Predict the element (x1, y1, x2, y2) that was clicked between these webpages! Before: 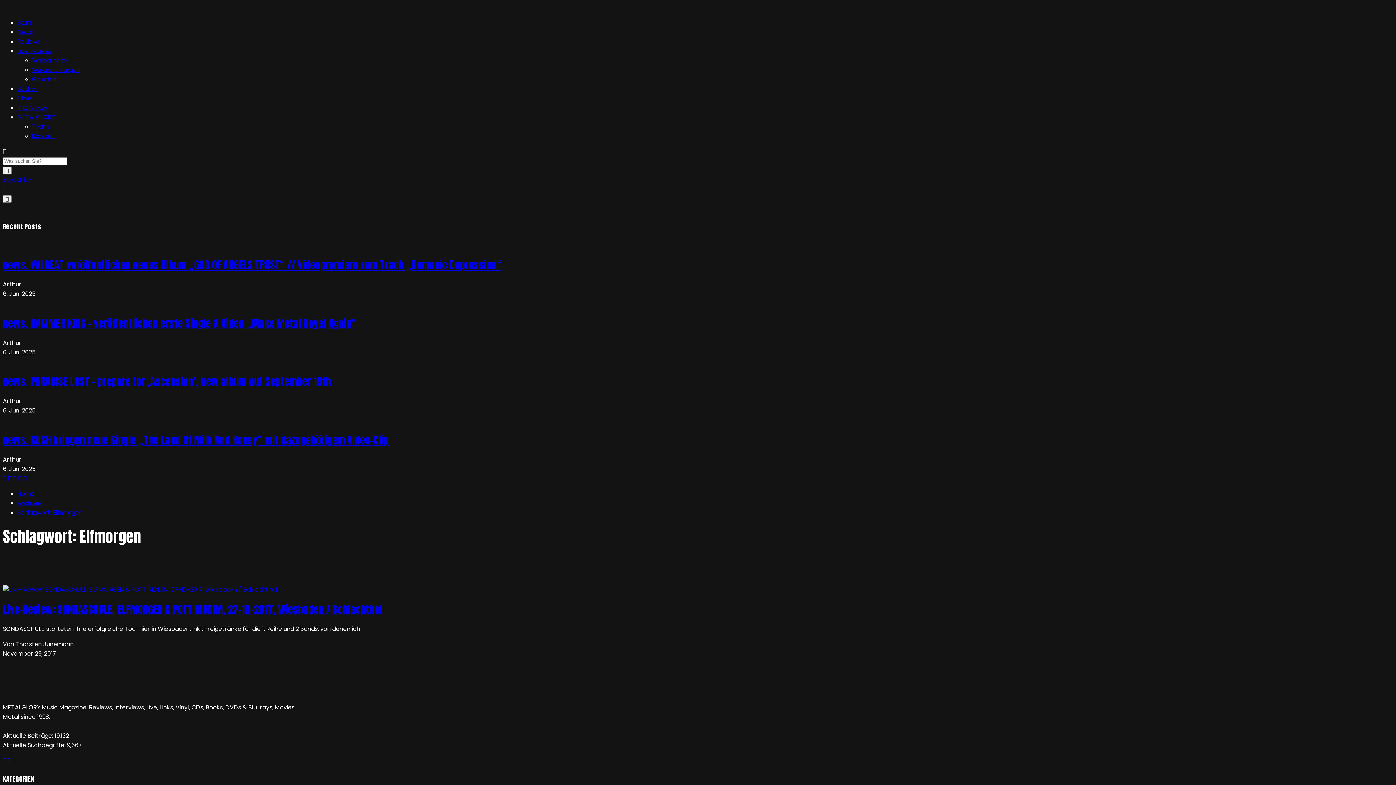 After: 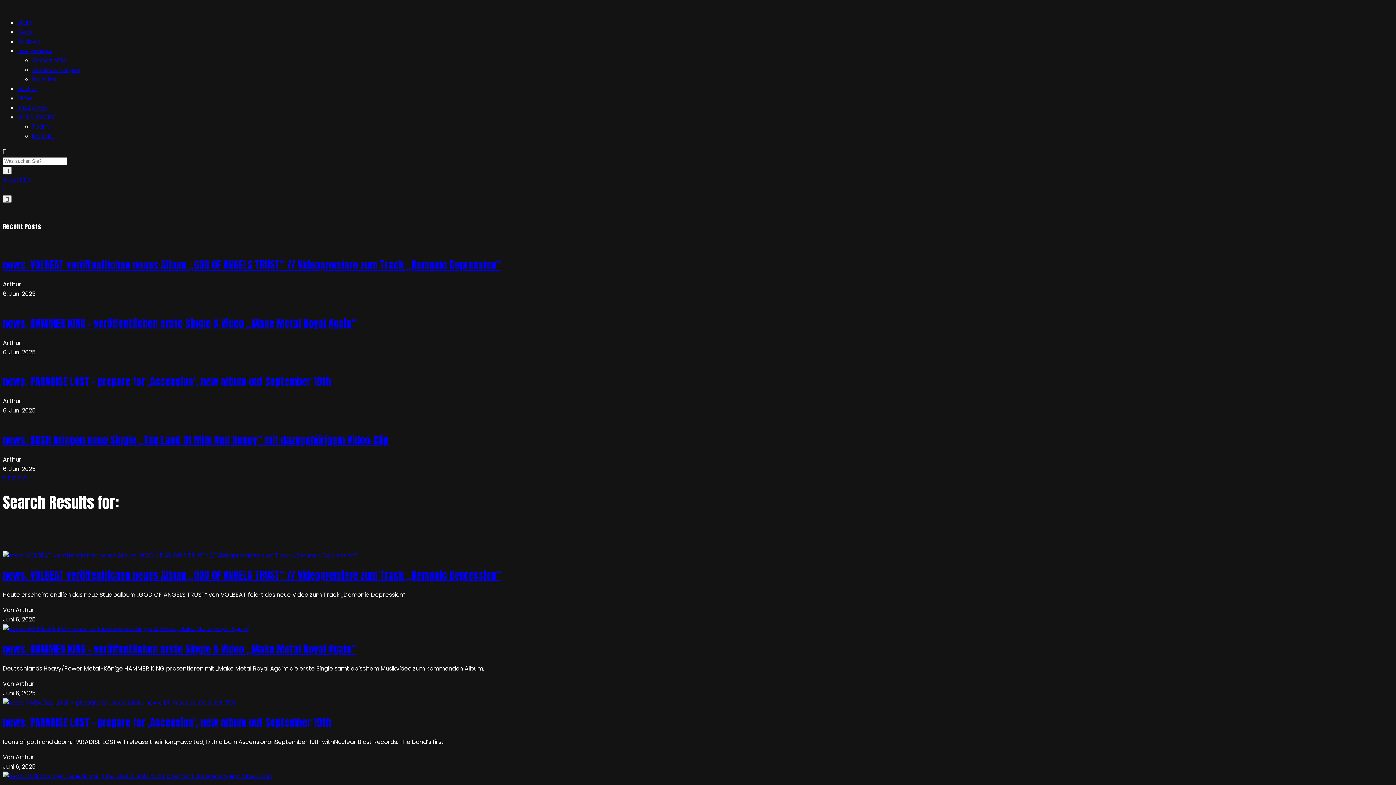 Action: bbox: (2, 166, 11, 174)